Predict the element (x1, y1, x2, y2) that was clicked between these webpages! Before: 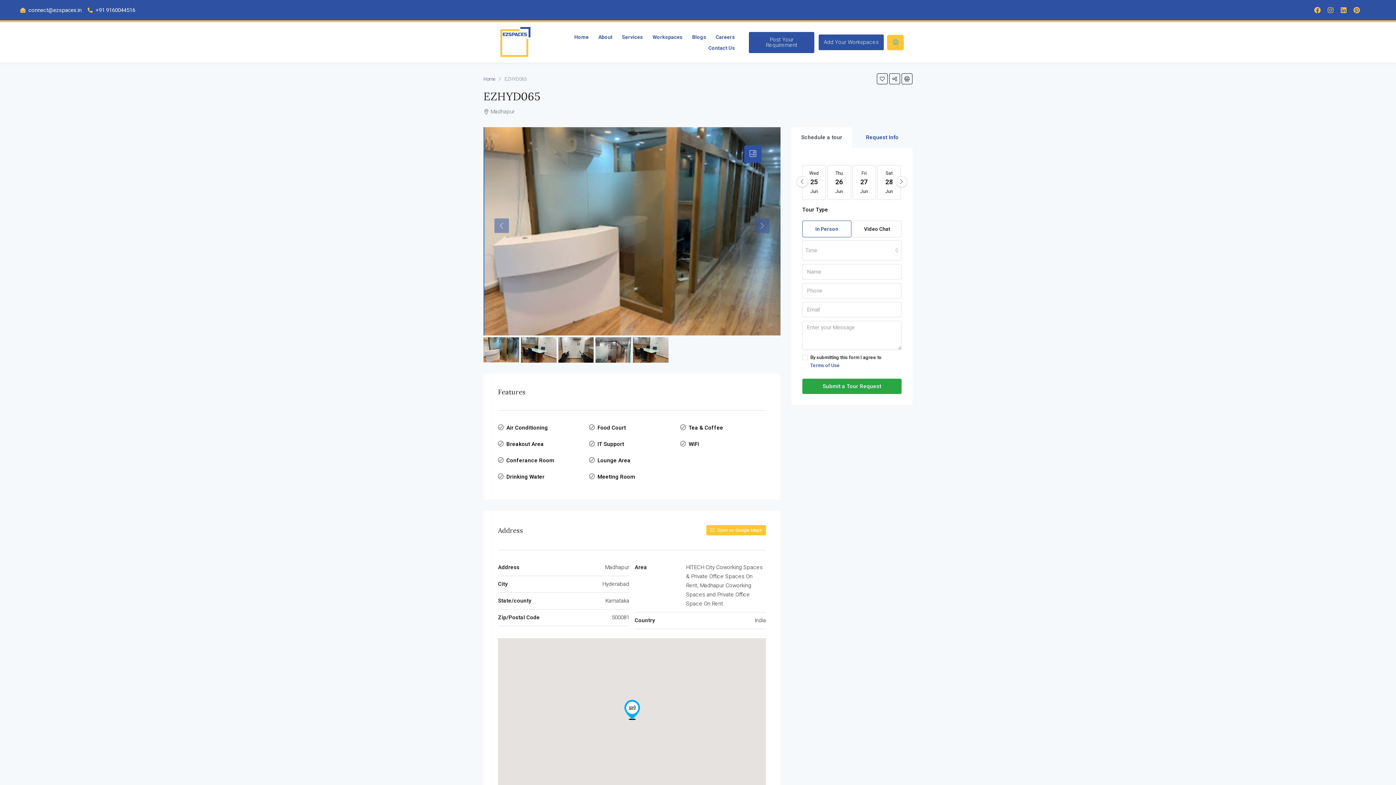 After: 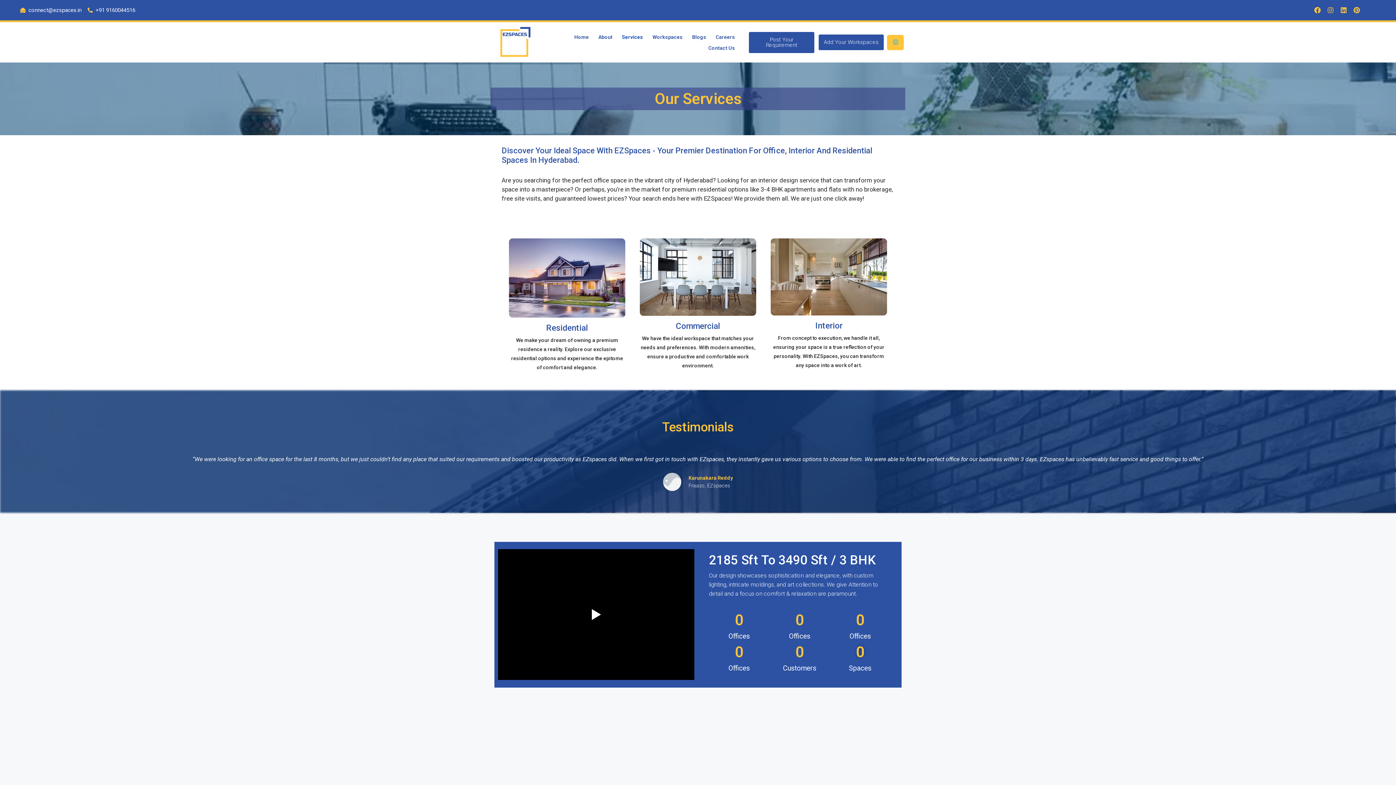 Action: label: Services bbox: (617, 31, 647, 42)